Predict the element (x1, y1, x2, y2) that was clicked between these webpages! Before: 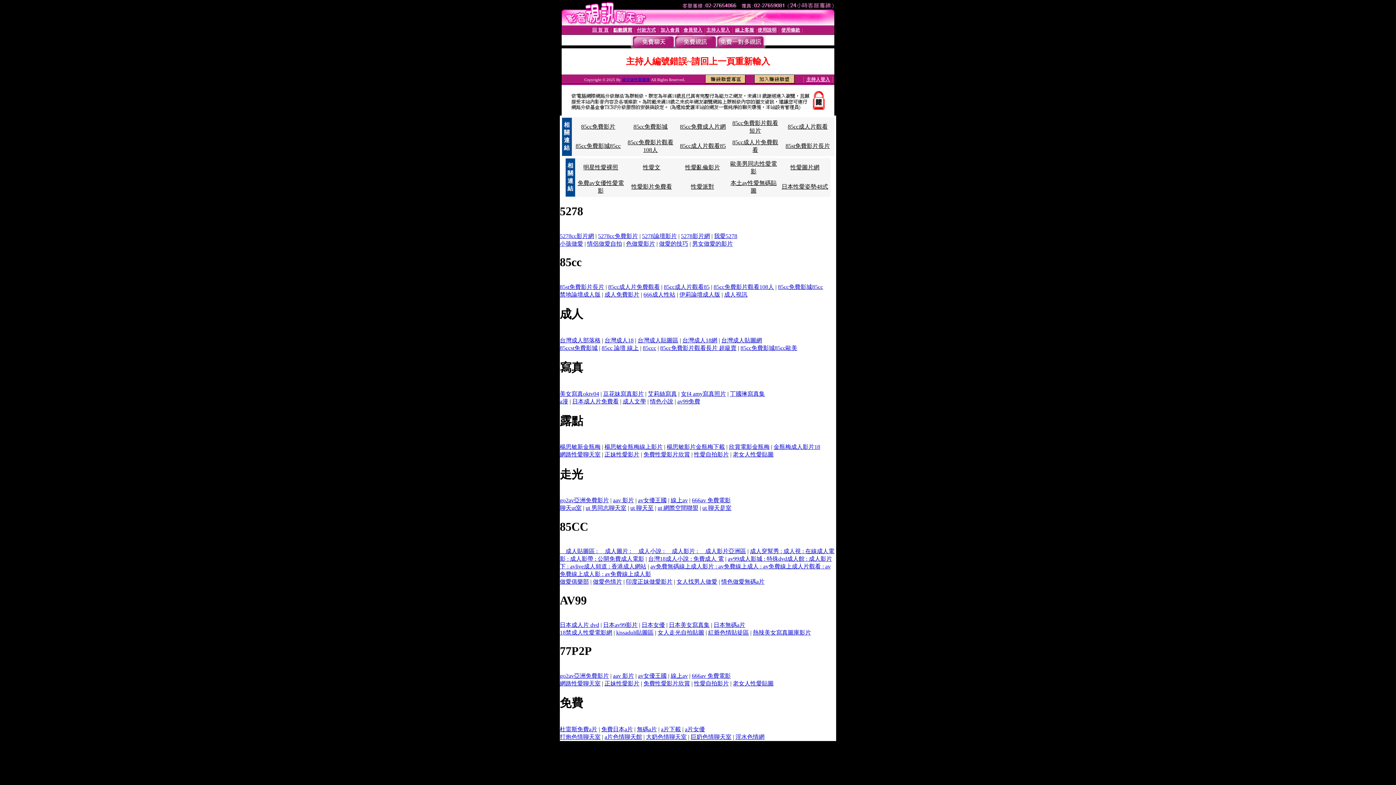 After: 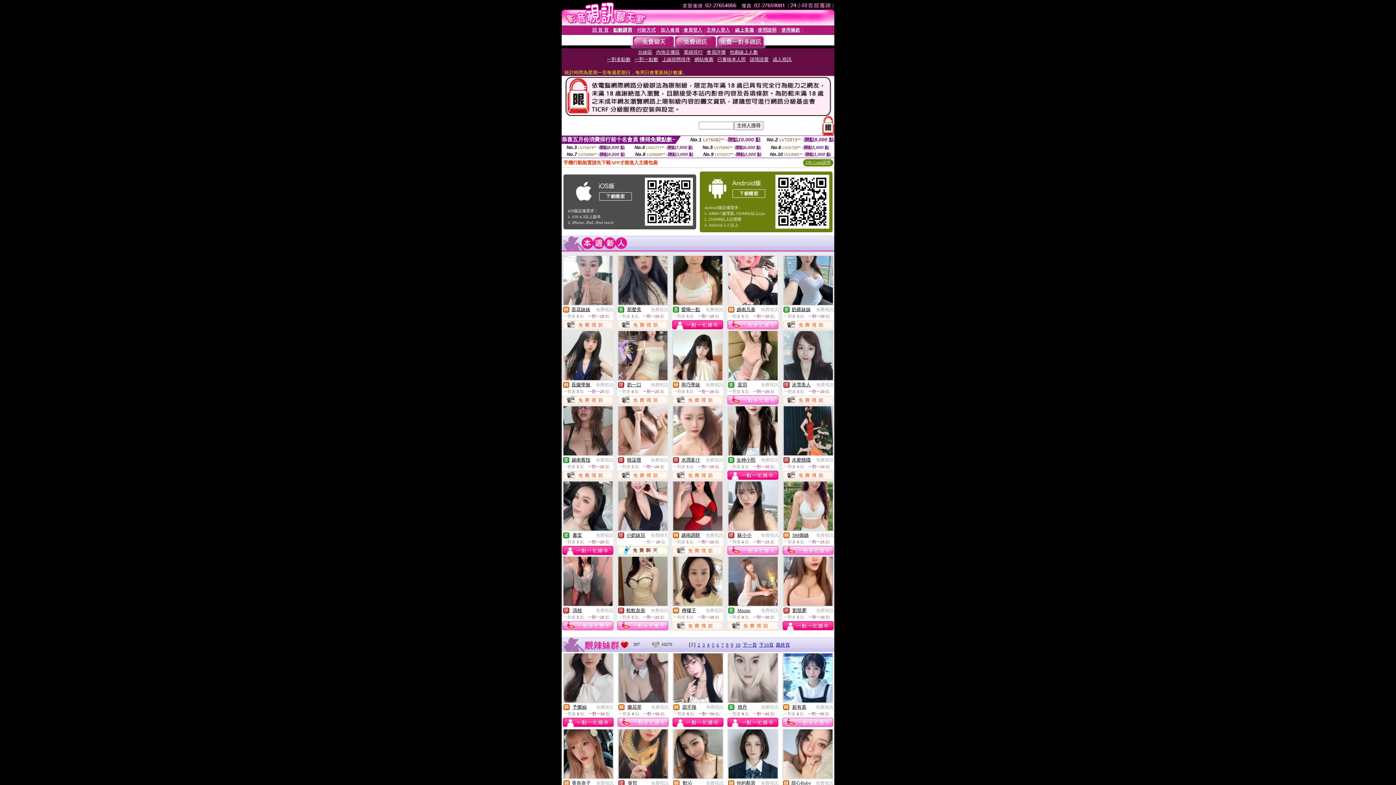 Action: label: 援交妹性愛圖庫  bbox: (622, 77, 651, 81)